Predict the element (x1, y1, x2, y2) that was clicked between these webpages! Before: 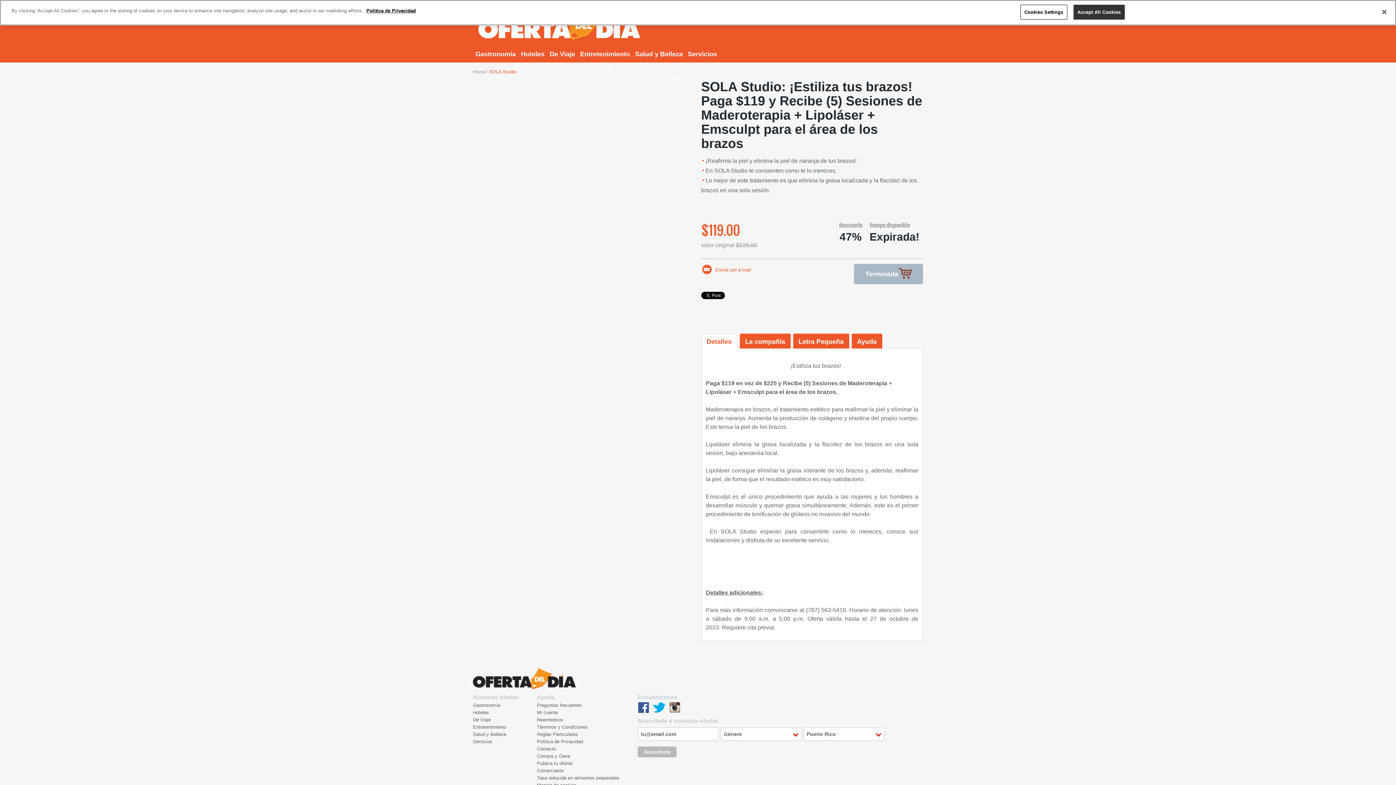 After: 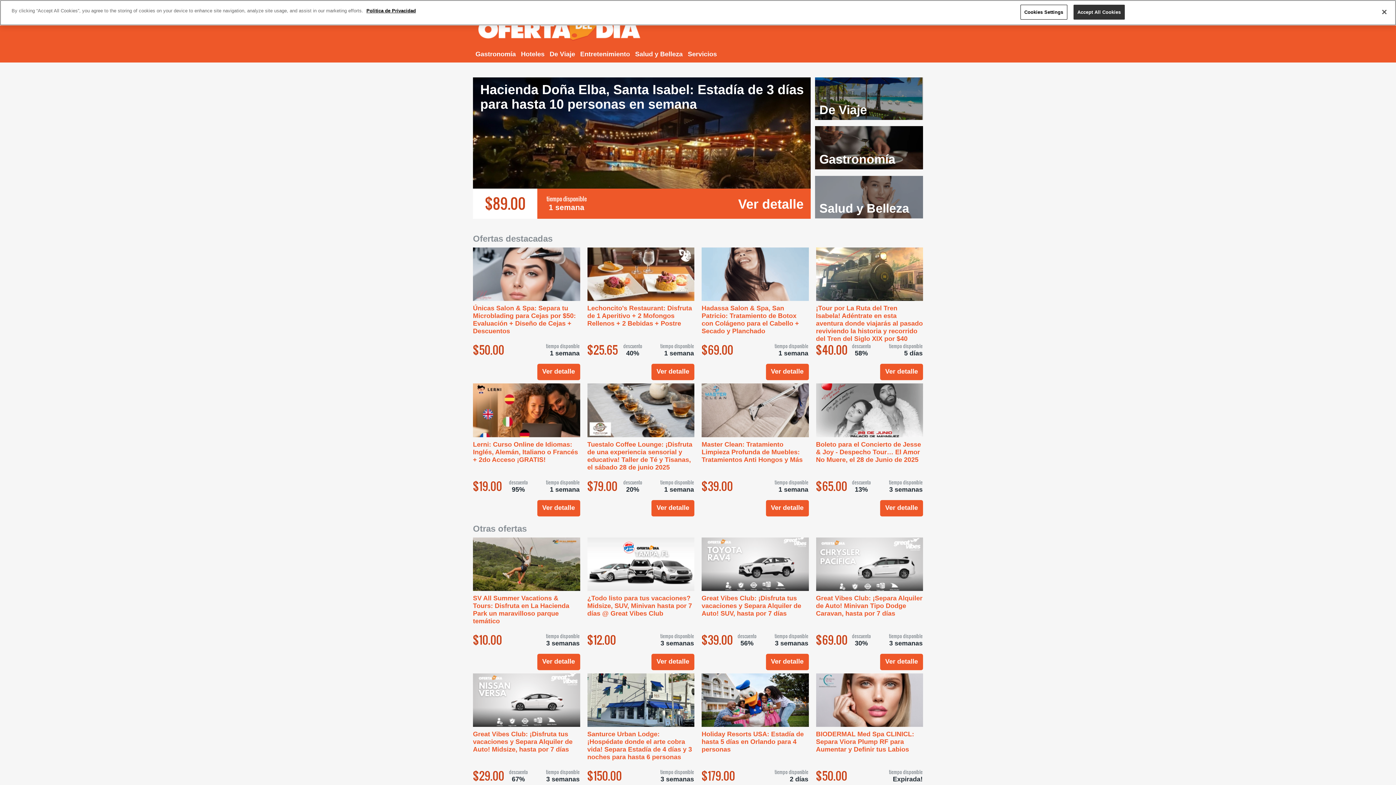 Action: bbox: (473, 69, 485, 74) label: Home